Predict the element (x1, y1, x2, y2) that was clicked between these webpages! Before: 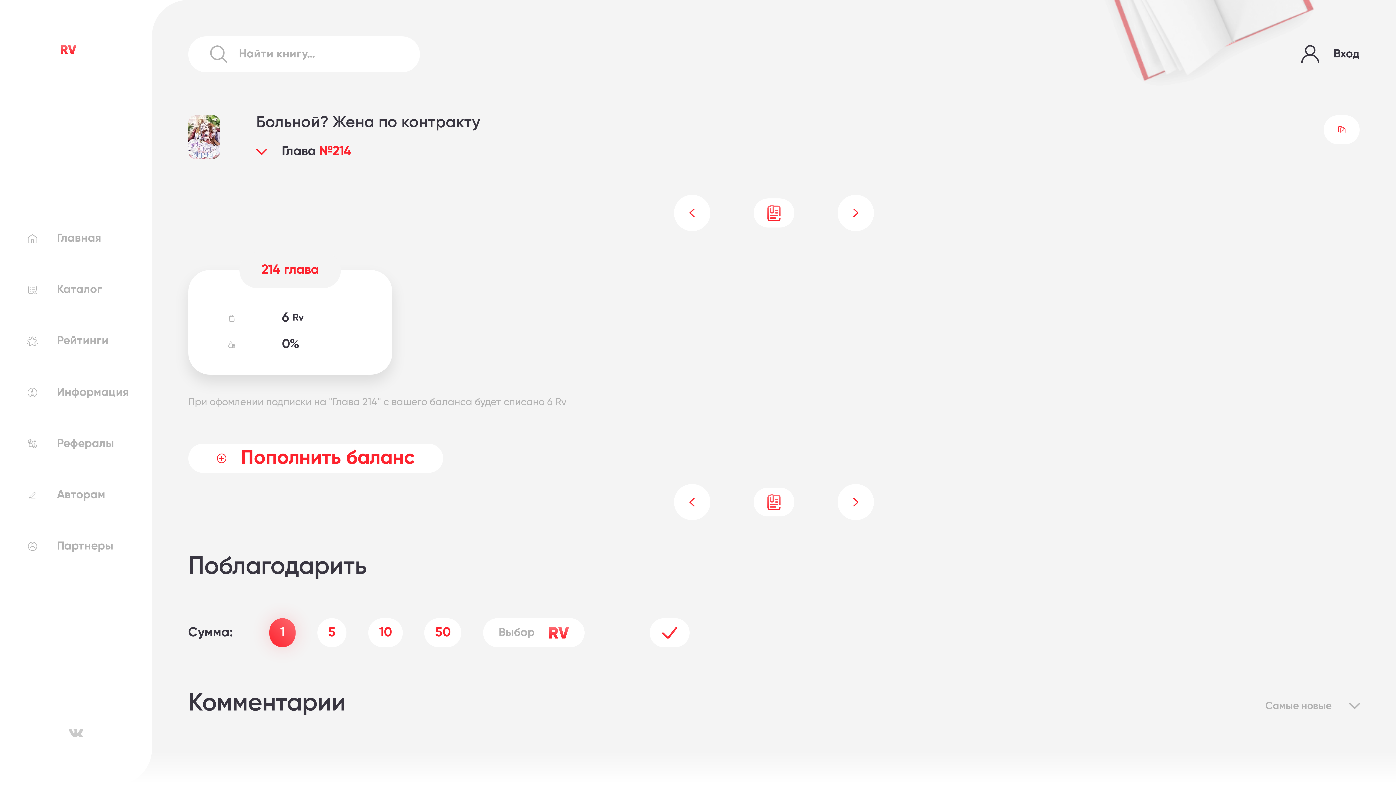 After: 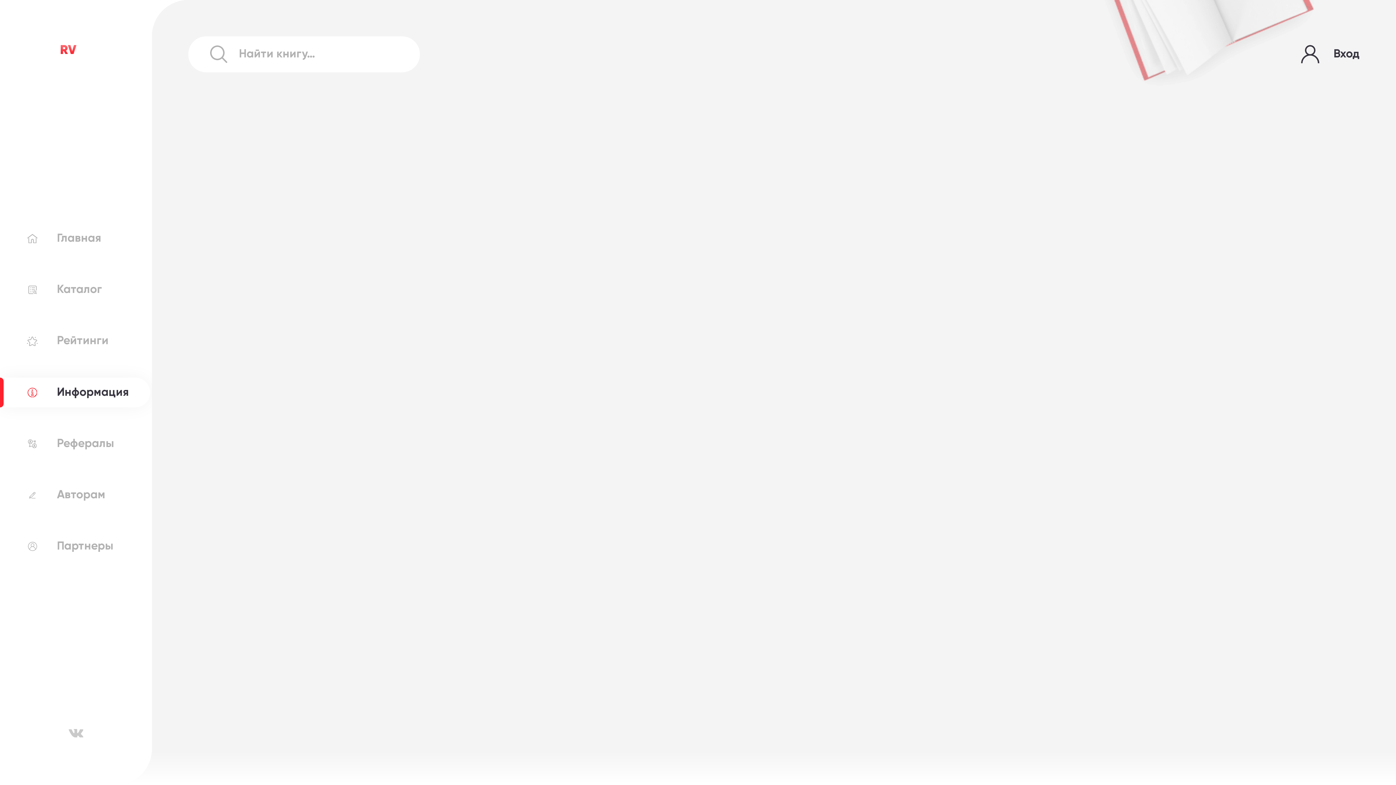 Action: bbox: (0, 377, 150, 407) label: Информация